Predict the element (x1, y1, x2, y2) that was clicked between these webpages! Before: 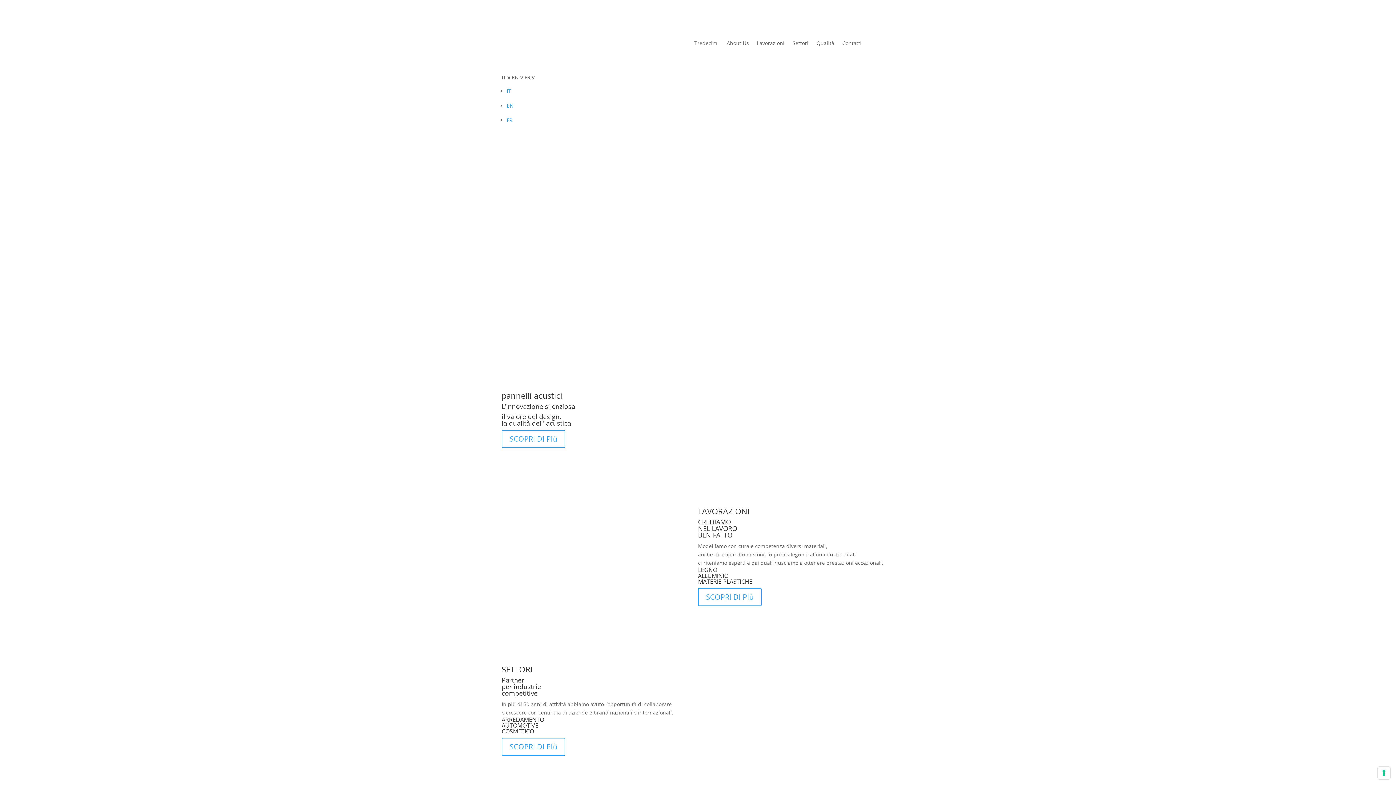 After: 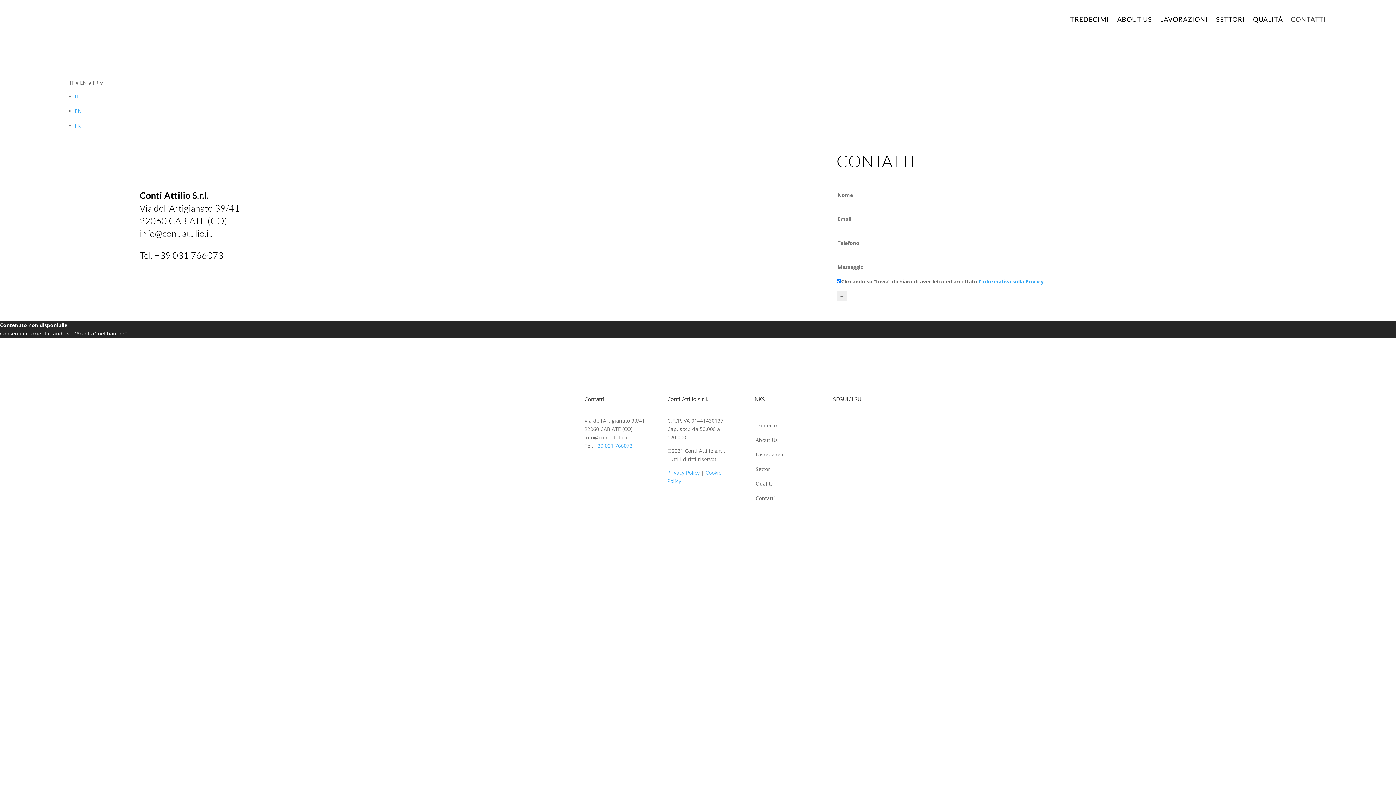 Action: bbox: (842, 29, 861, 57) label: Contatti